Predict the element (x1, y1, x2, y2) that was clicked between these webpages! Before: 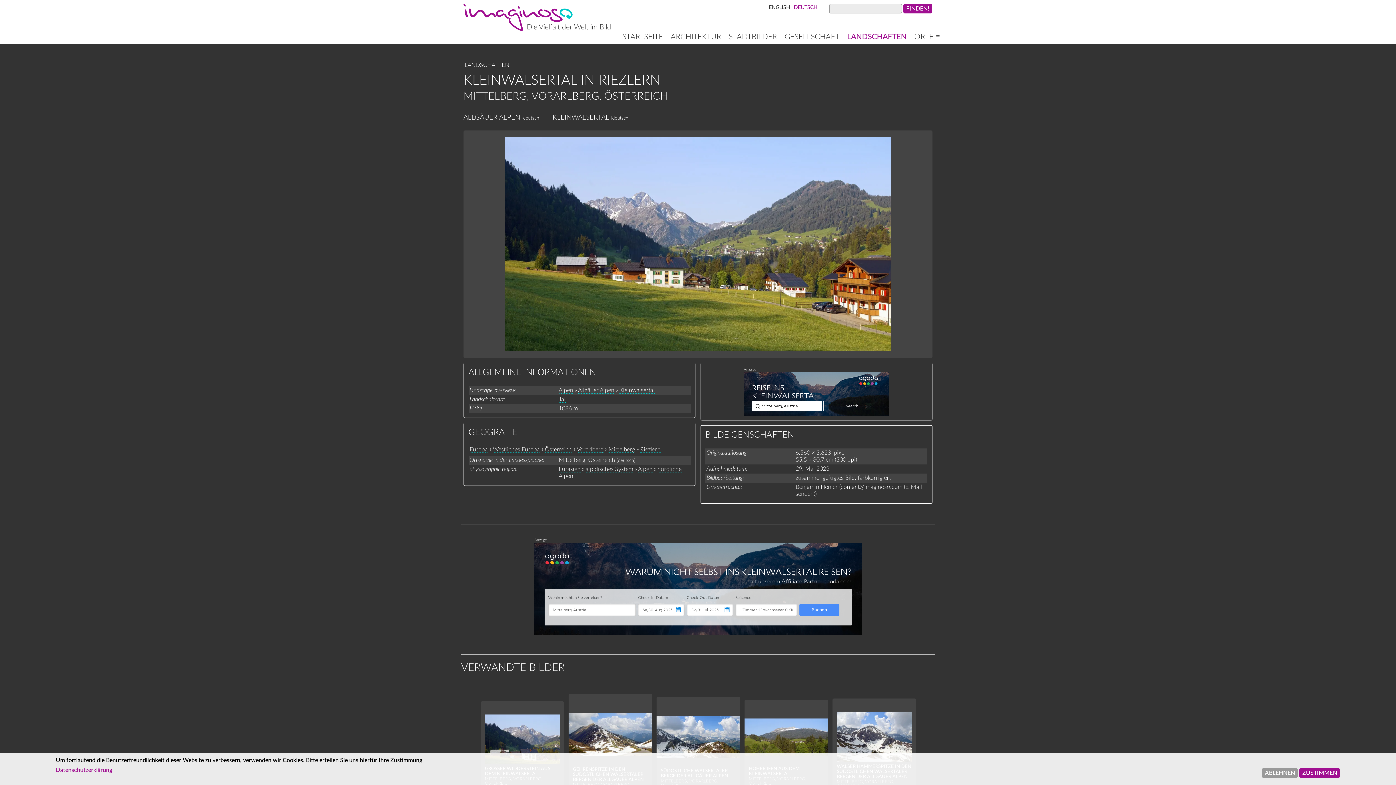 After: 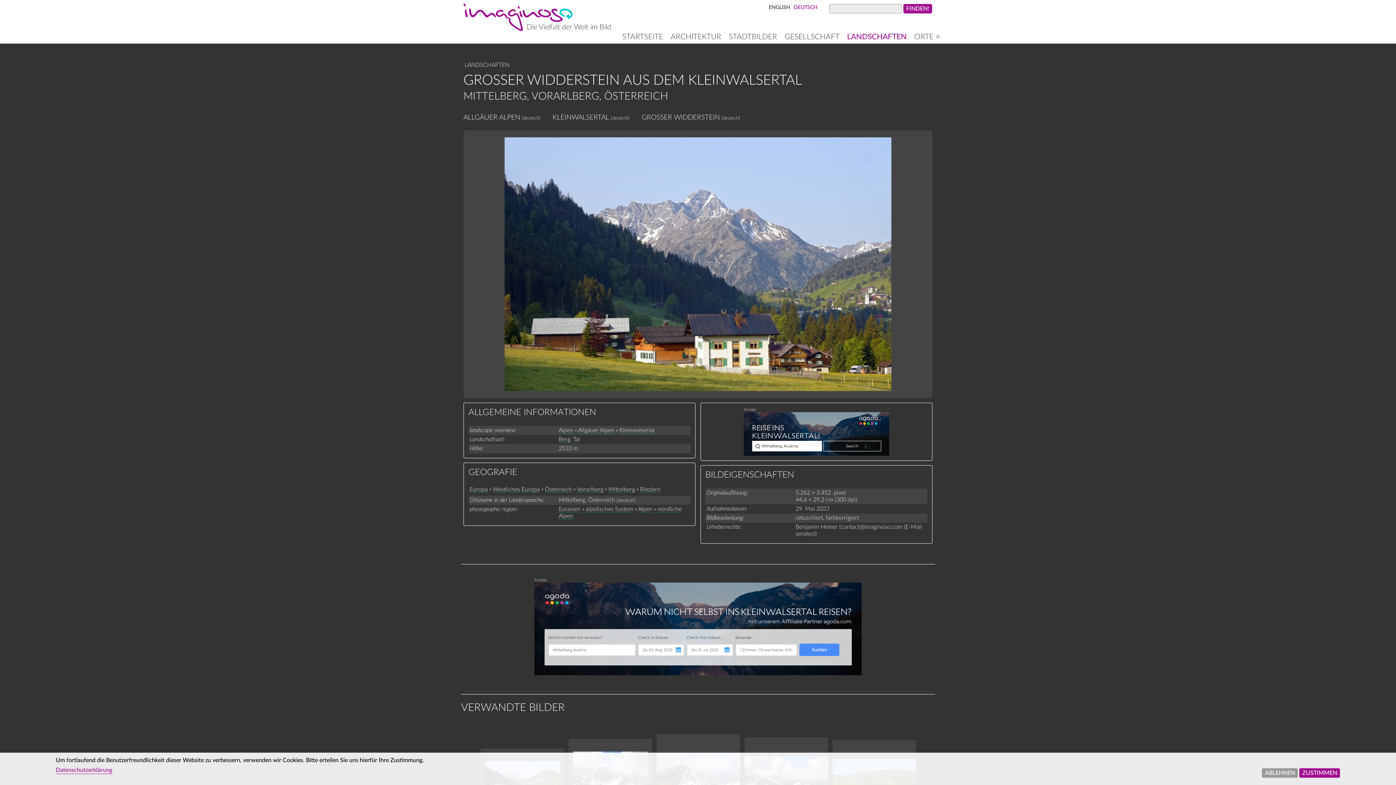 Action: bbox: (480, 710, 564, 790) label: GROSSER WIDDERSTEIN AUS DEM KLEINWALSERTAL
MITTELBERG, VORARLBERG, ÖSTERREICH